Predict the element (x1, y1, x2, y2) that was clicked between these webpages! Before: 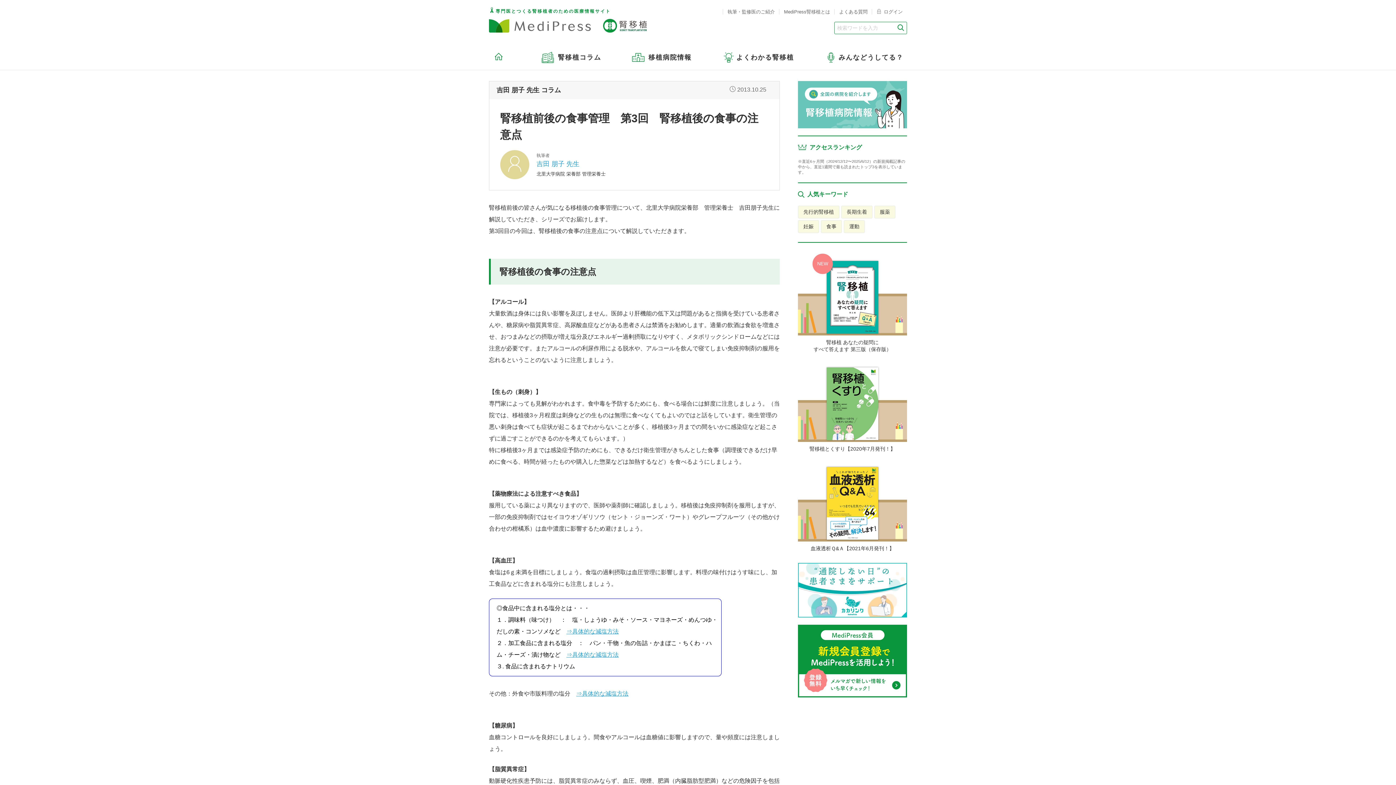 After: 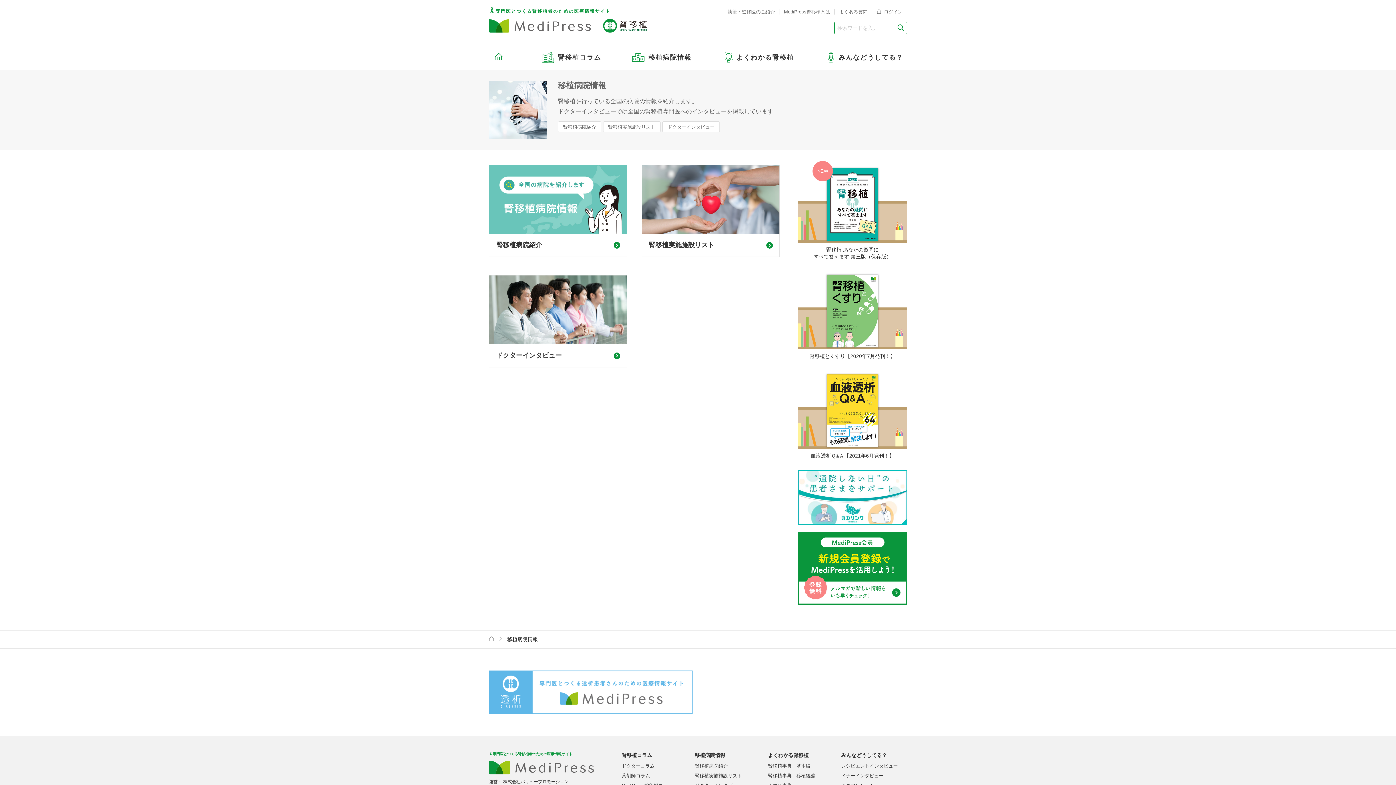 Action: bbox: (628, 44, 695, 70) label: 移植病院情報